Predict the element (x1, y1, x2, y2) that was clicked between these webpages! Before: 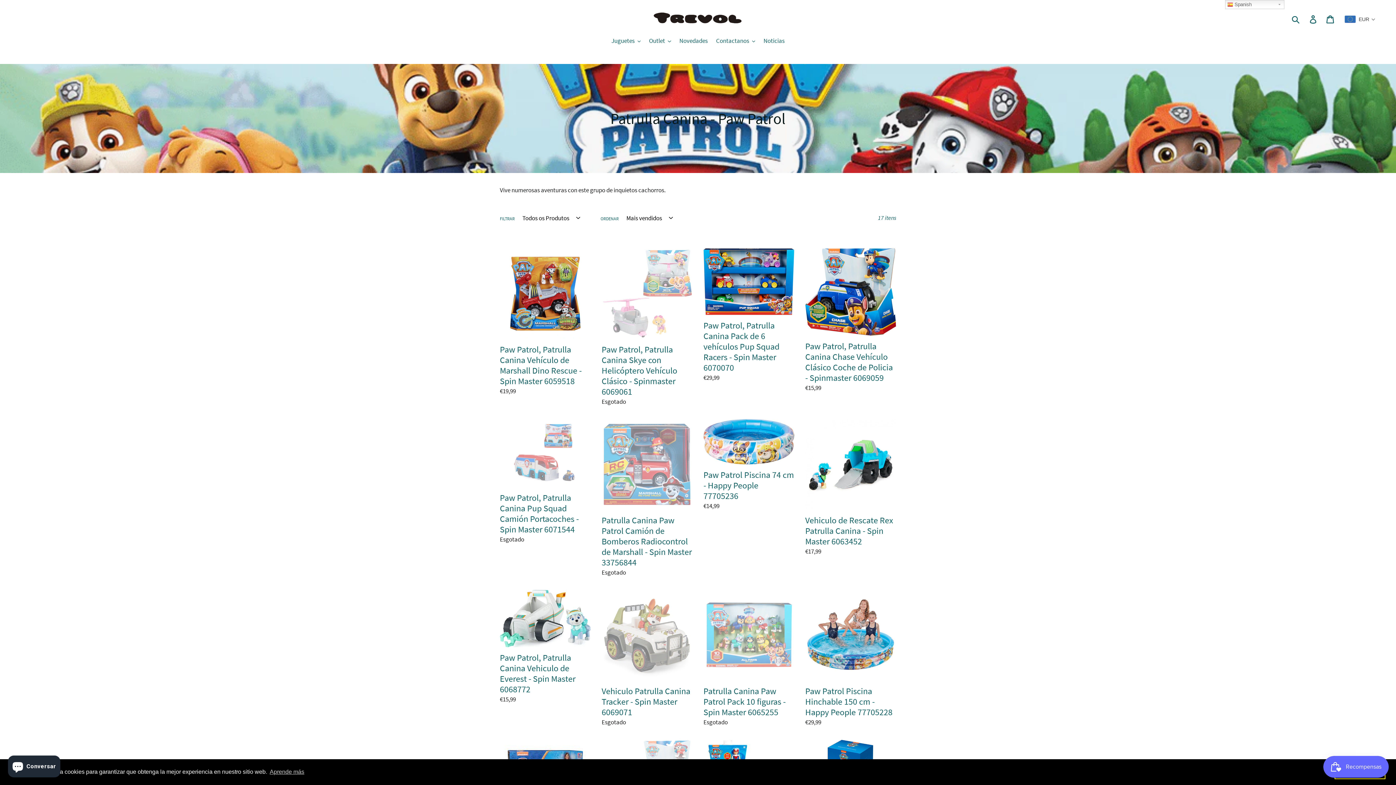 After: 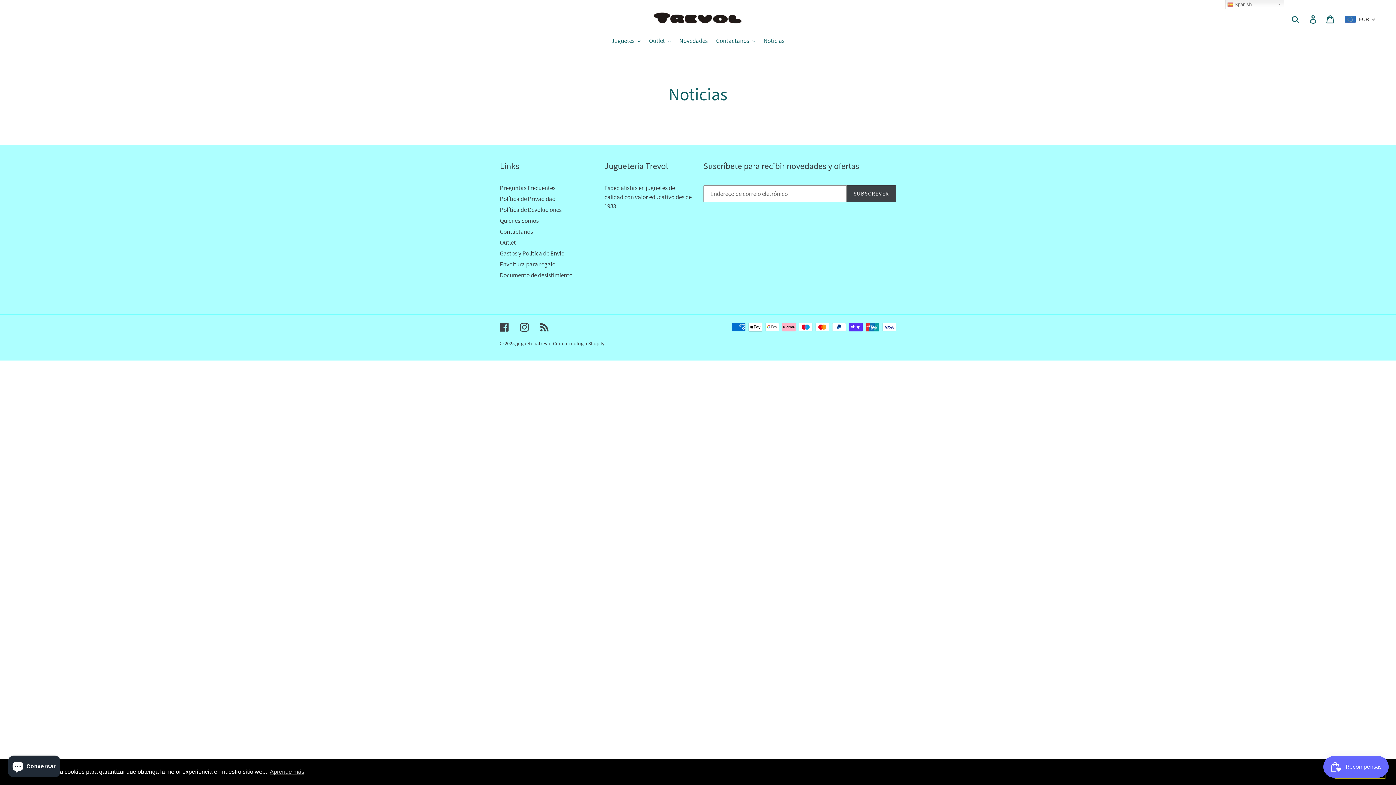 Action: label: Noticias bbox: (760, 36, 788, 46)